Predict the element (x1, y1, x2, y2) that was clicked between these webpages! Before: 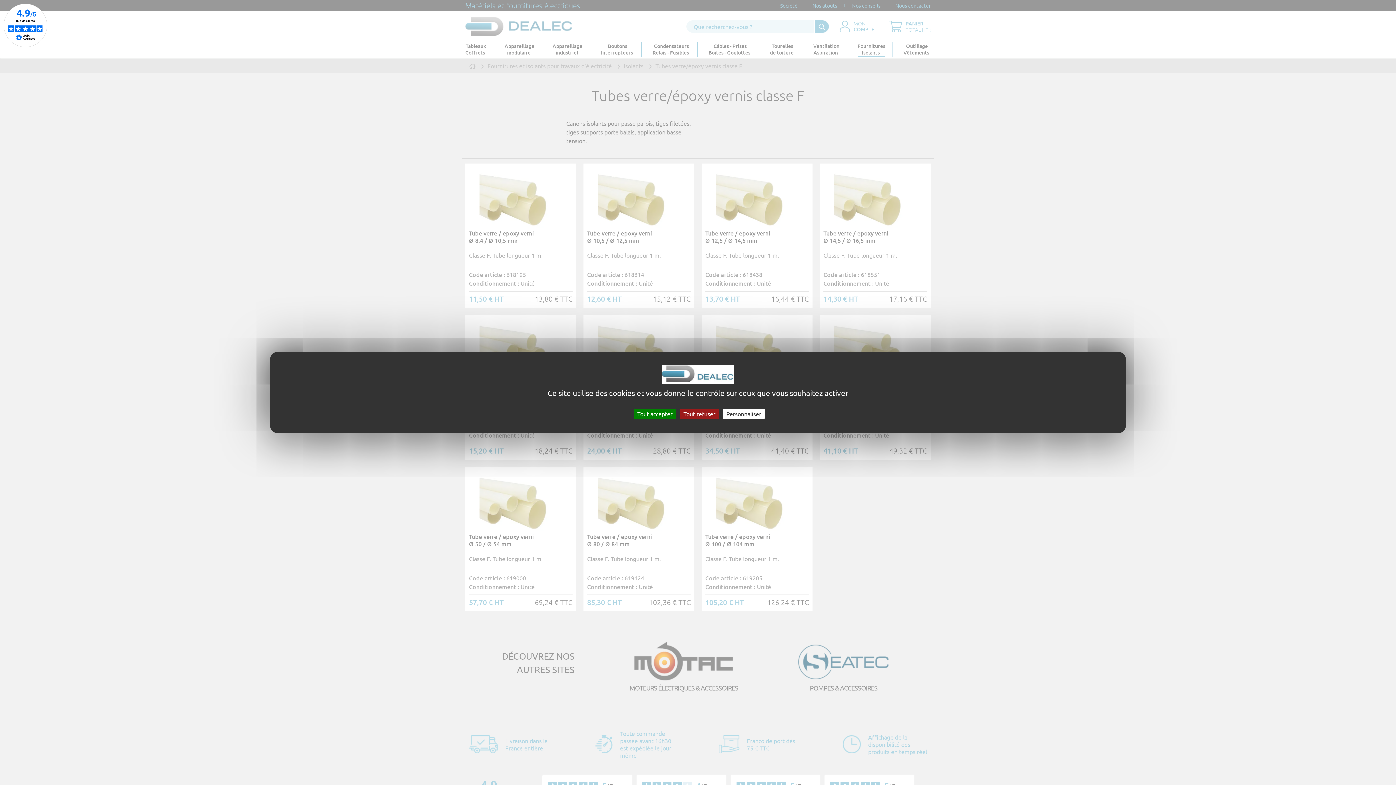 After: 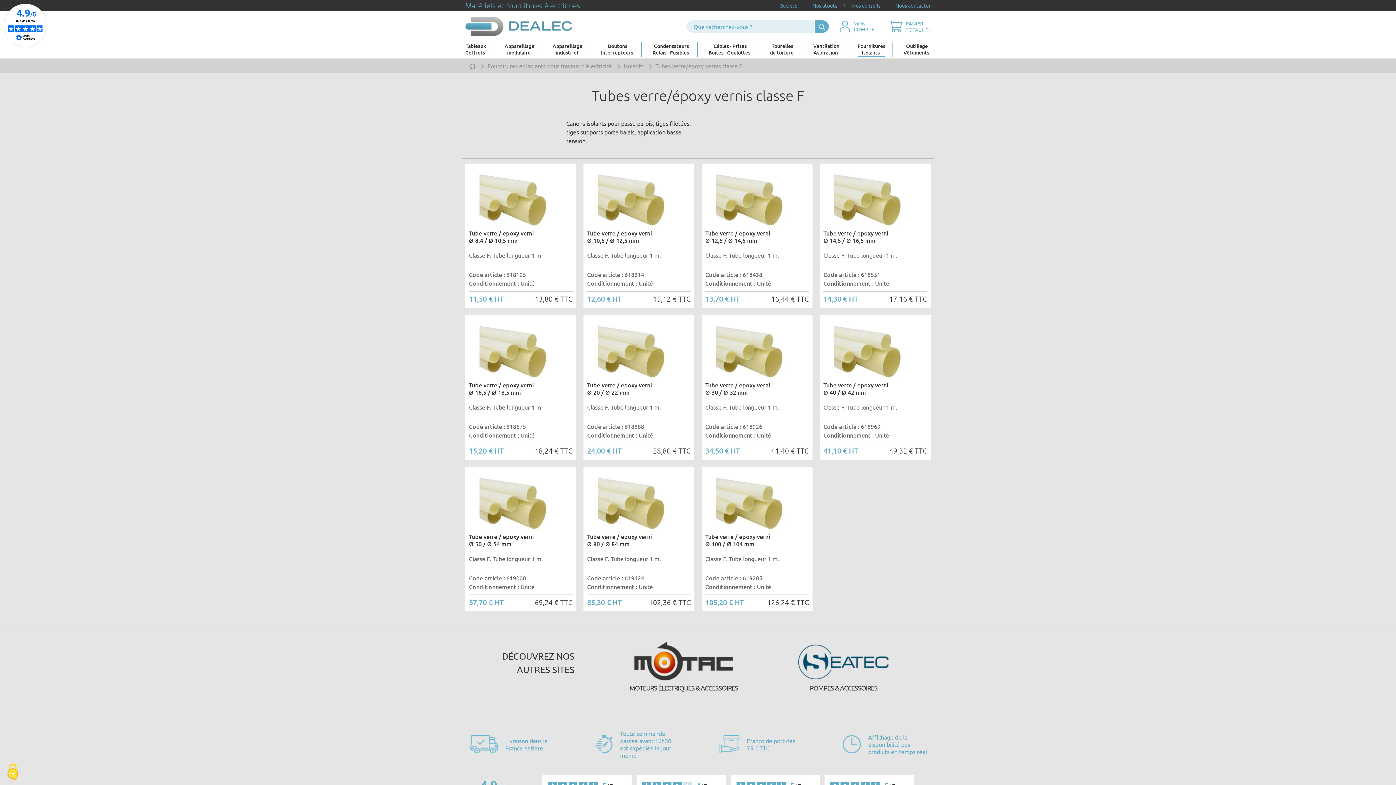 Action: bbox: (633, 408, 676, 419) label: Tout accepter